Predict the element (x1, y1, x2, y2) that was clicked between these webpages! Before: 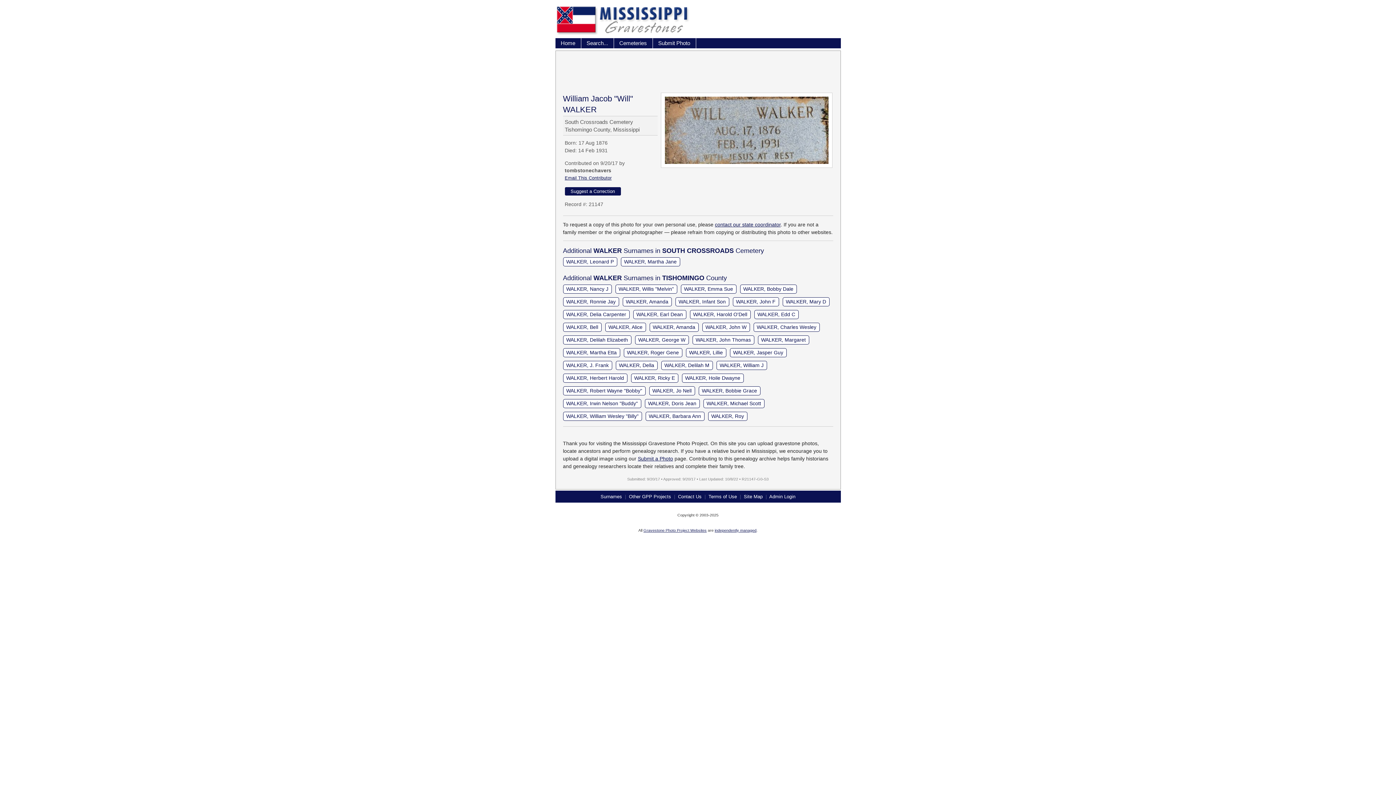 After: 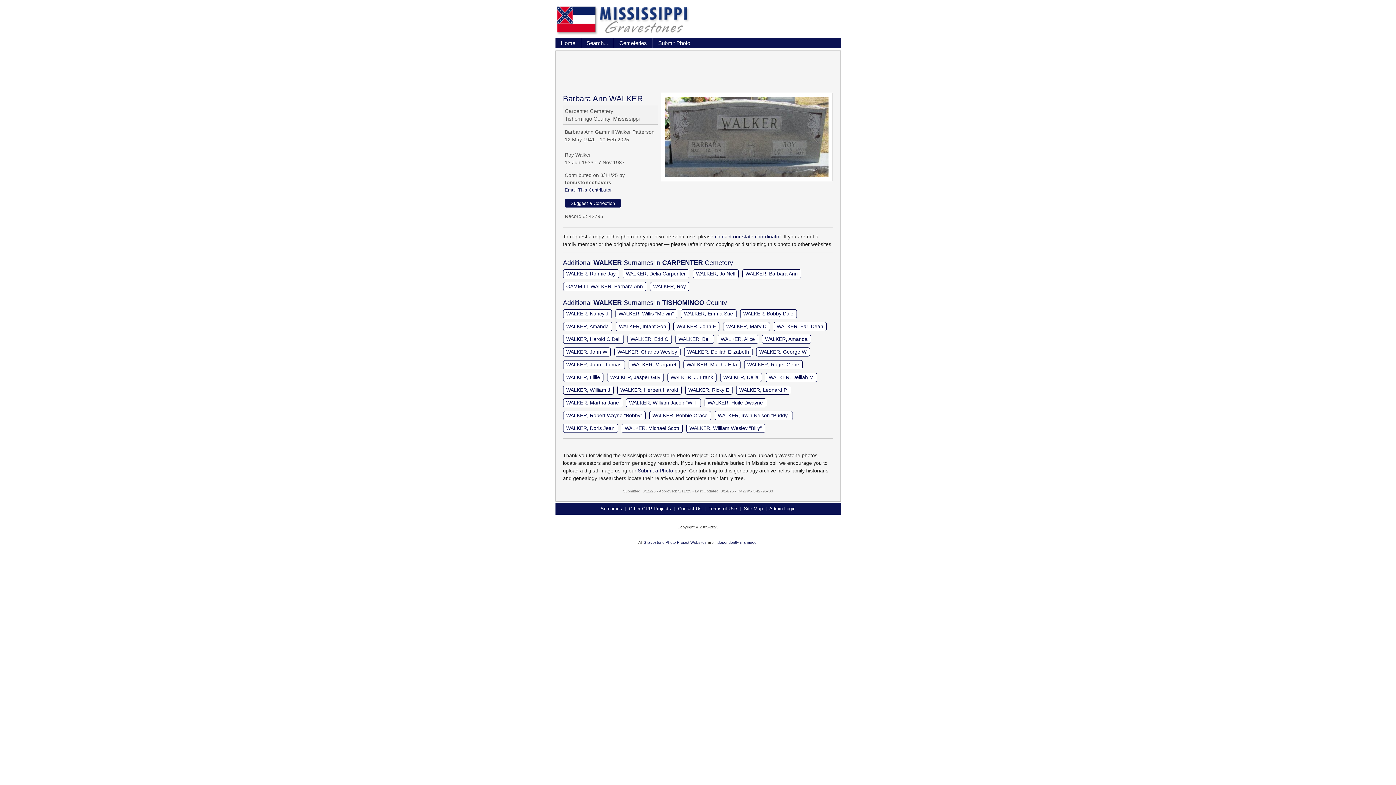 Action: bbox: (645, 412, 704, 421) label: WALKER, Barbara Ann